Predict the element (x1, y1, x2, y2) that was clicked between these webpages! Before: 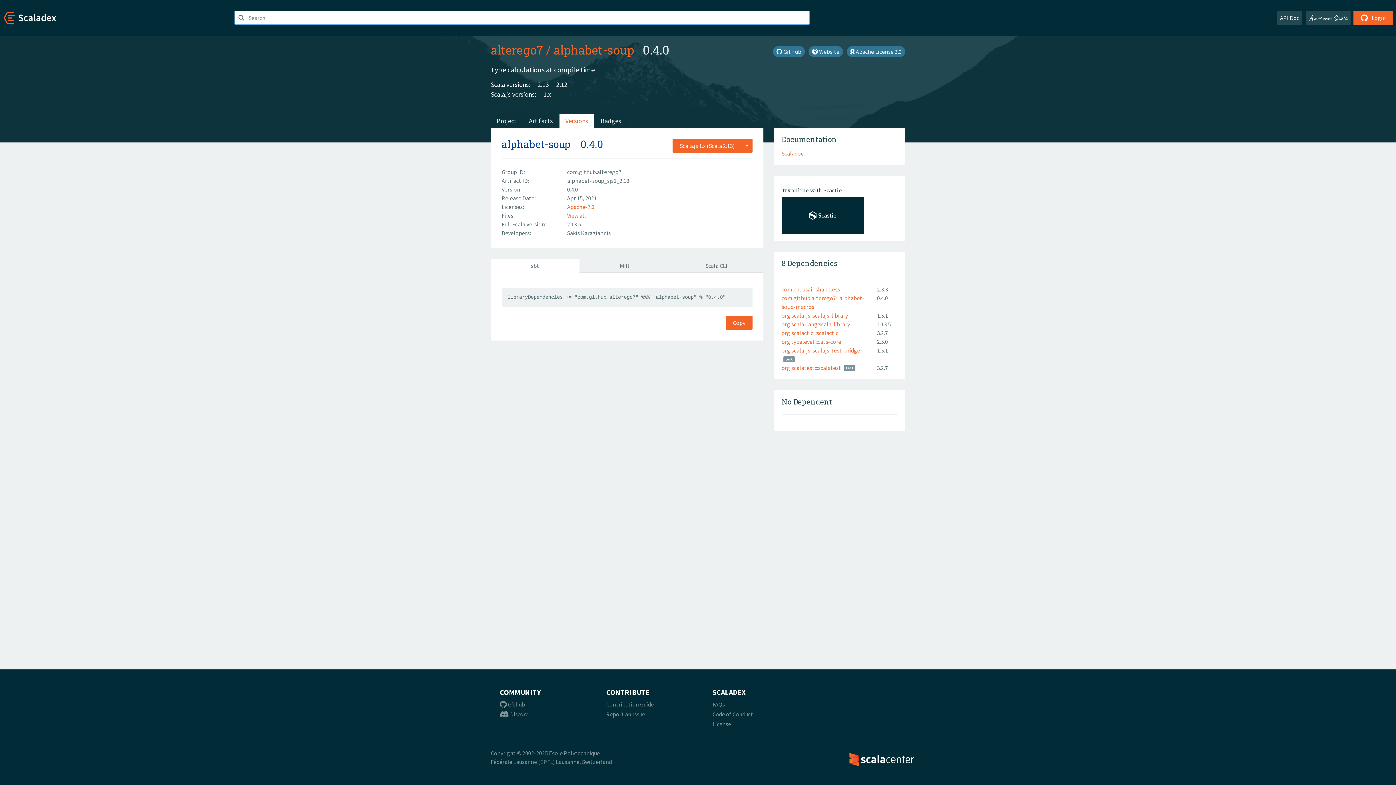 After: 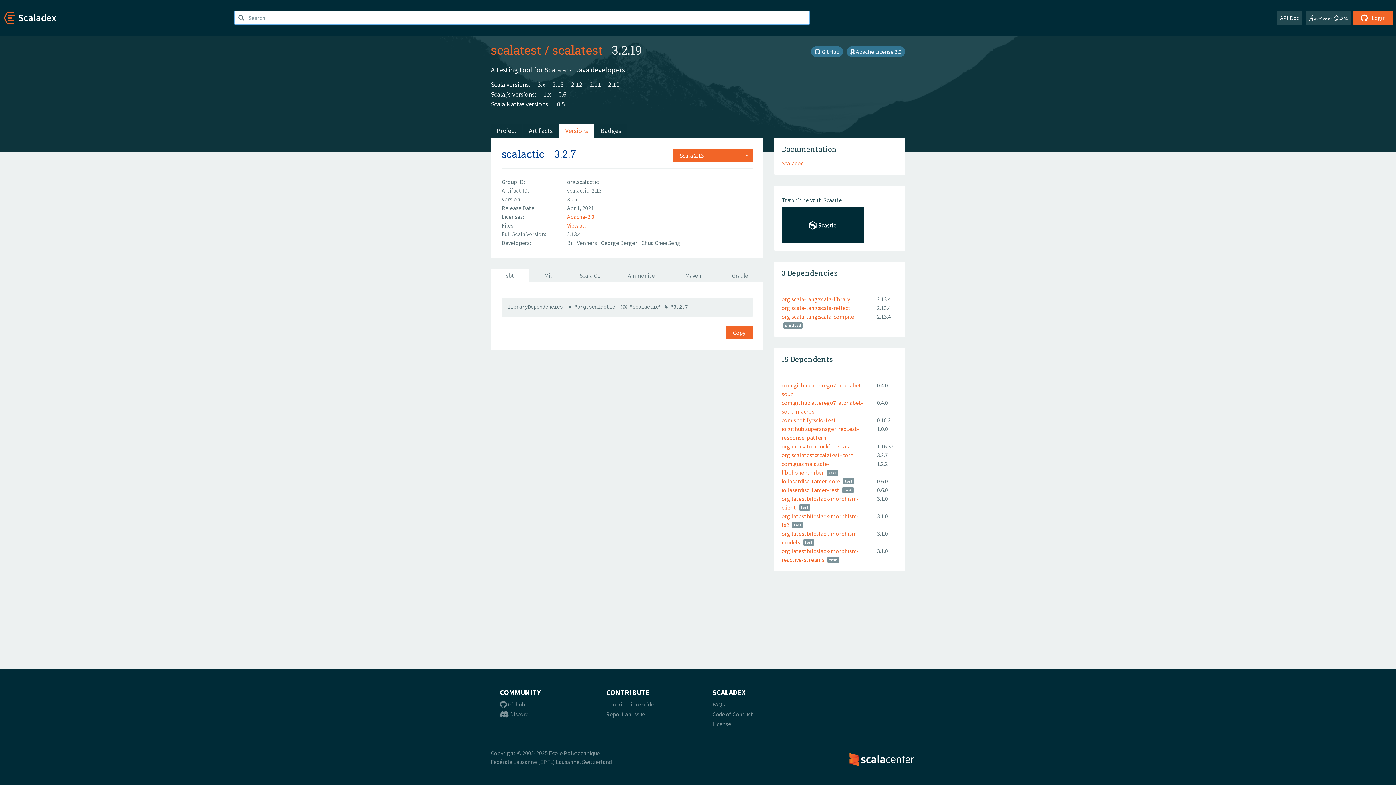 Action: label: org.scalactic:::scalactic bbox: (781, 329, 838, 336)